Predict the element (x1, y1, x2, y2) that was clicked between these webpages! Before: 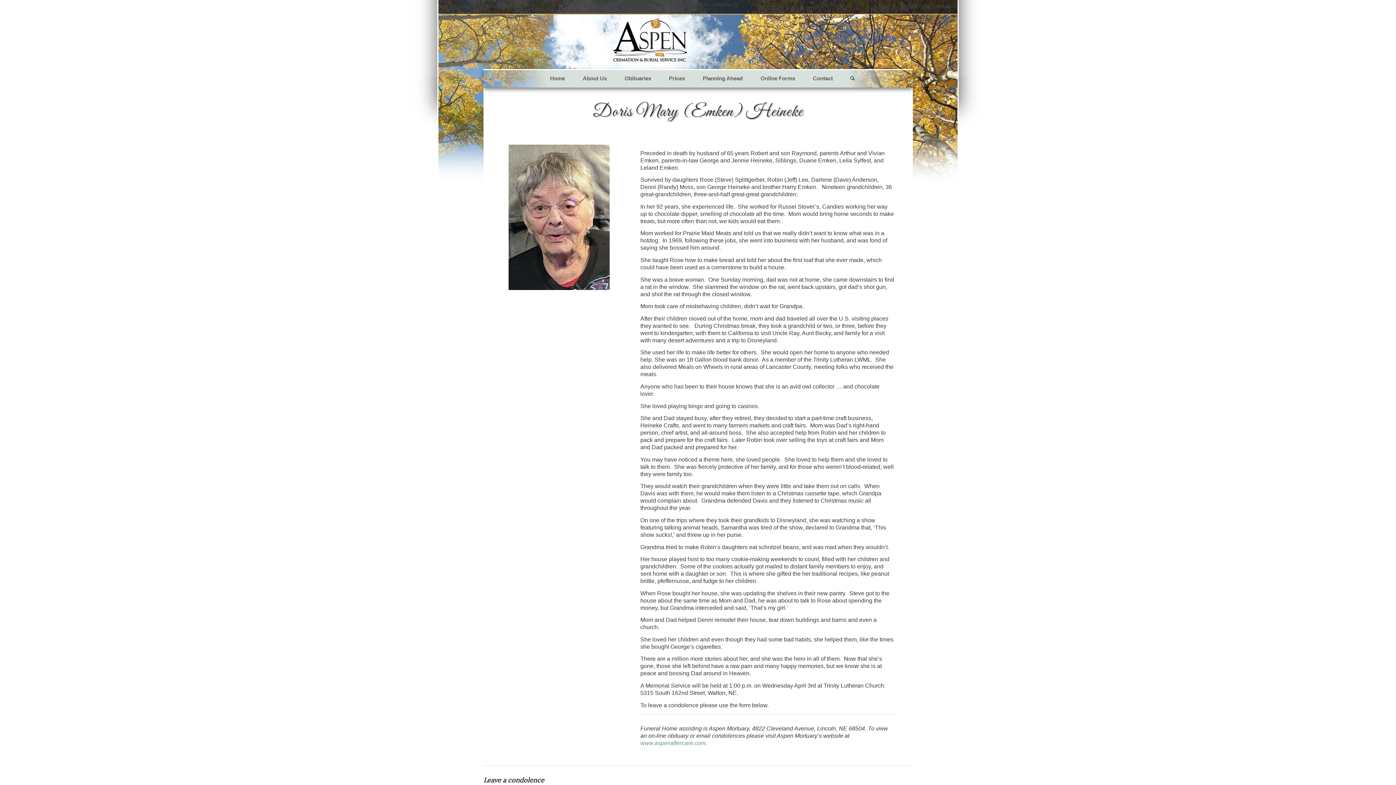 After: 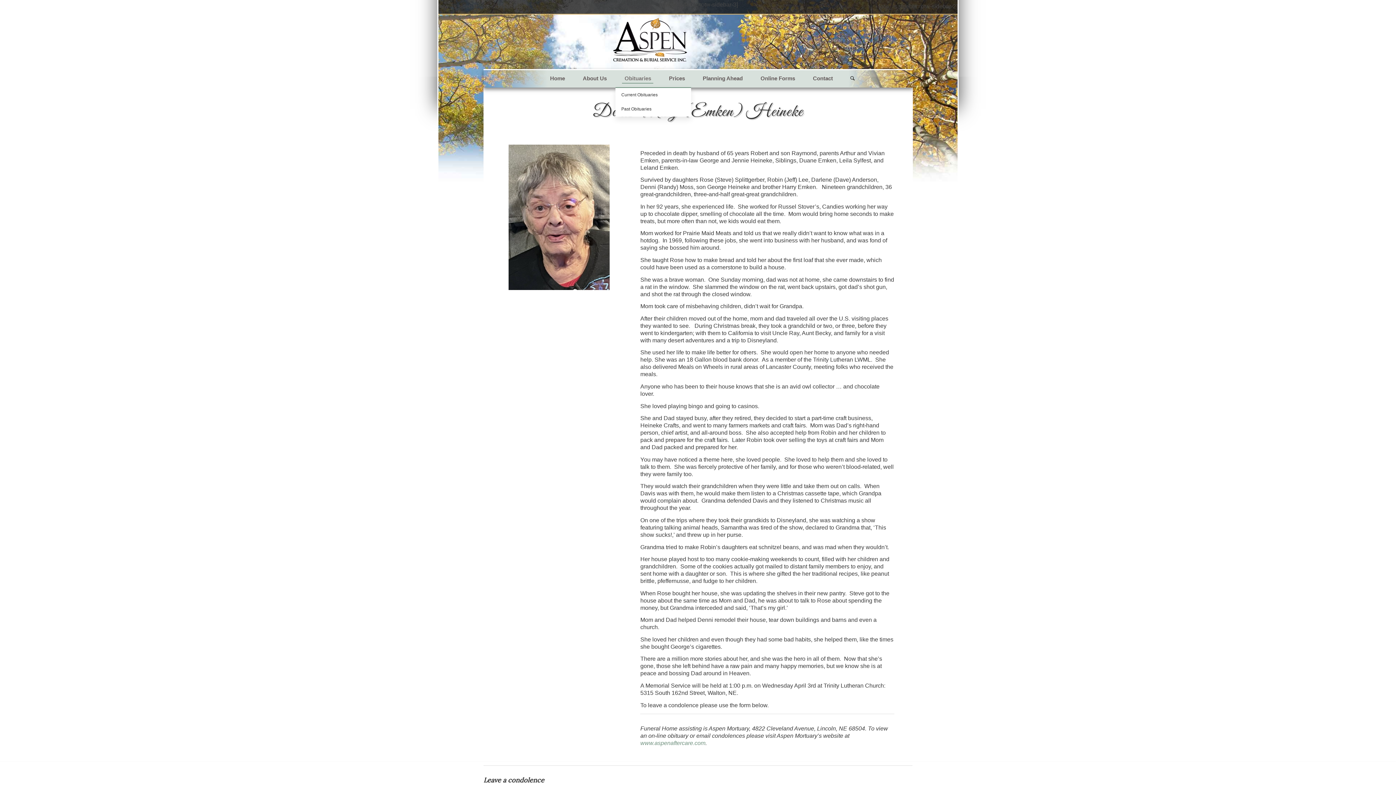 Action: label: Obituaries bbox: (615, 69, 660, 87)